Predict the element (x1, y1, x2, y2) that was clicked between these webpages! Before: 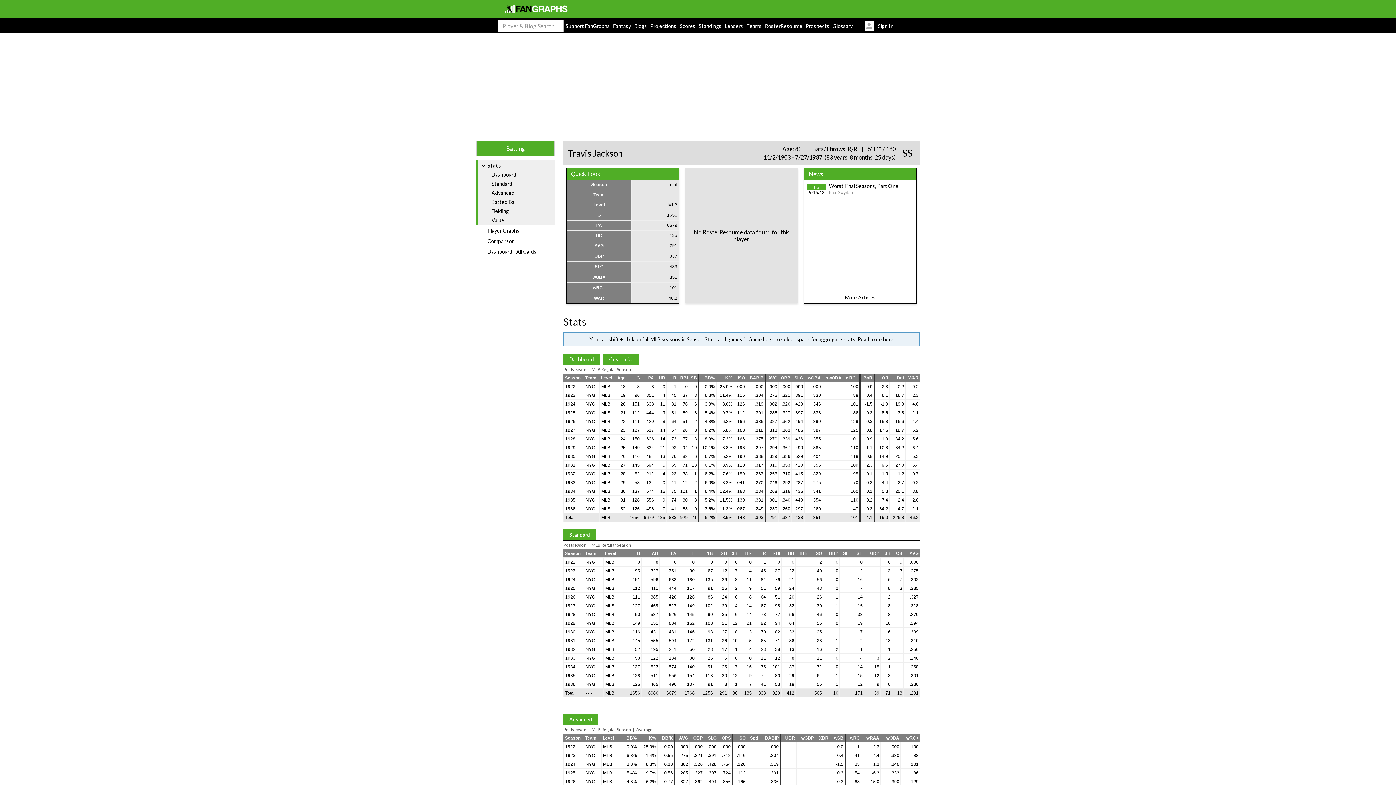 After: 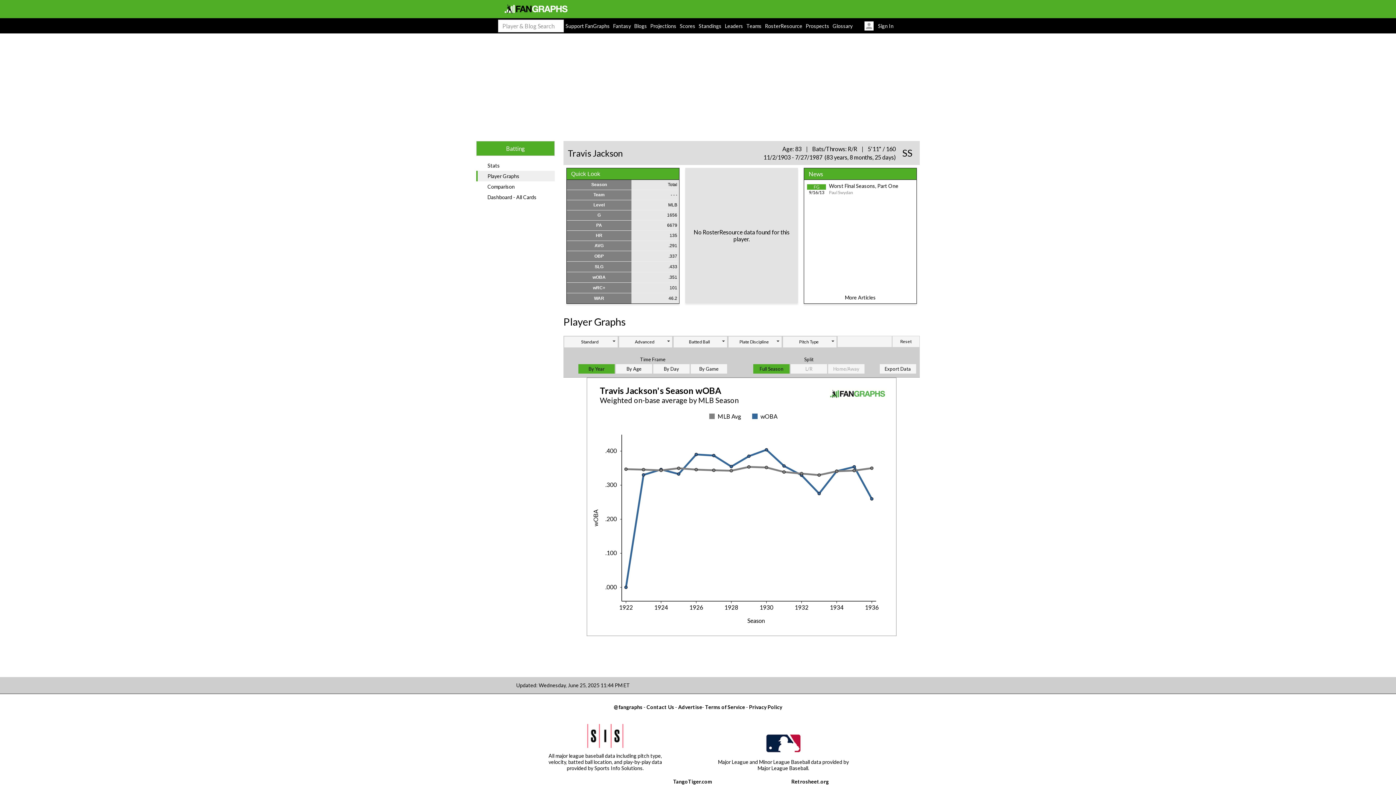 Action: bbox: (487, 227, 519, 233) label: Player Graphs